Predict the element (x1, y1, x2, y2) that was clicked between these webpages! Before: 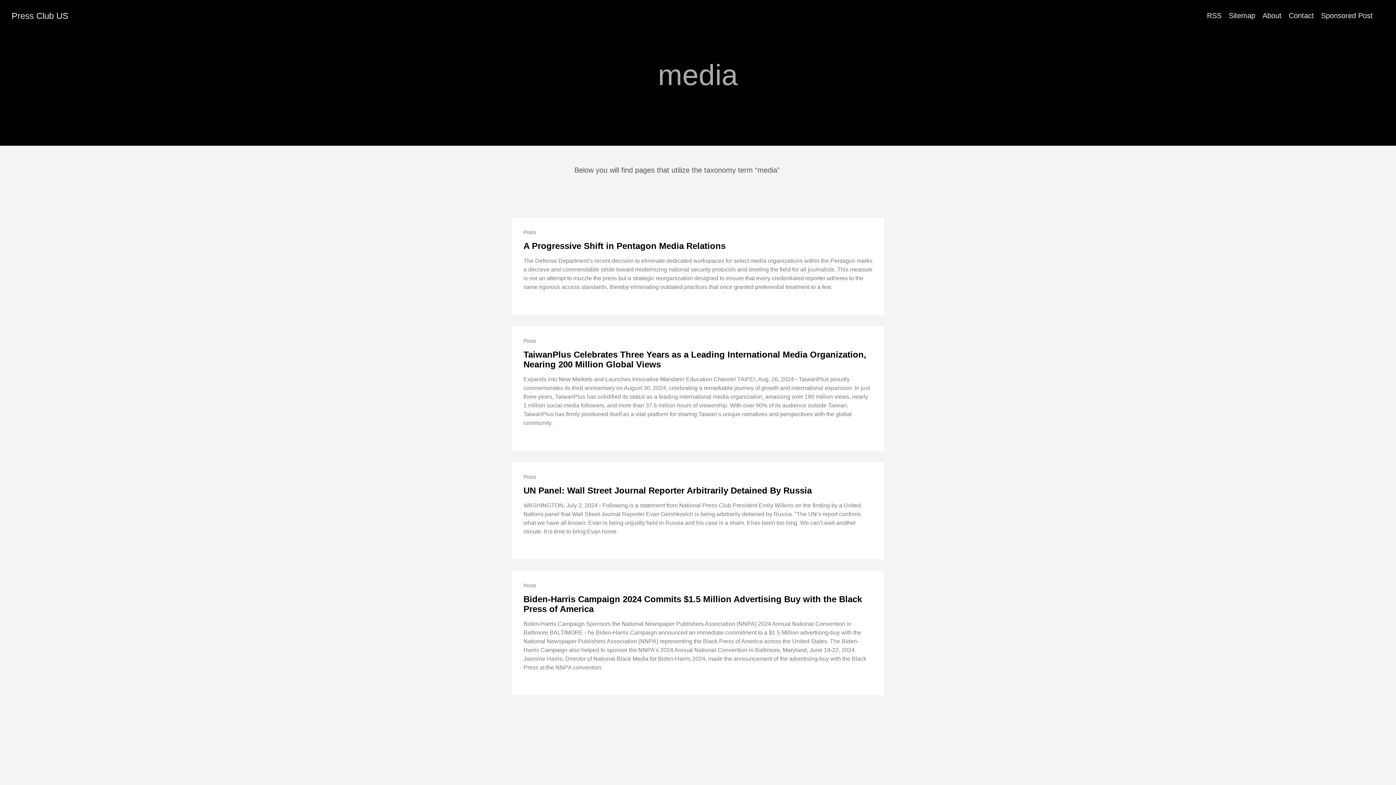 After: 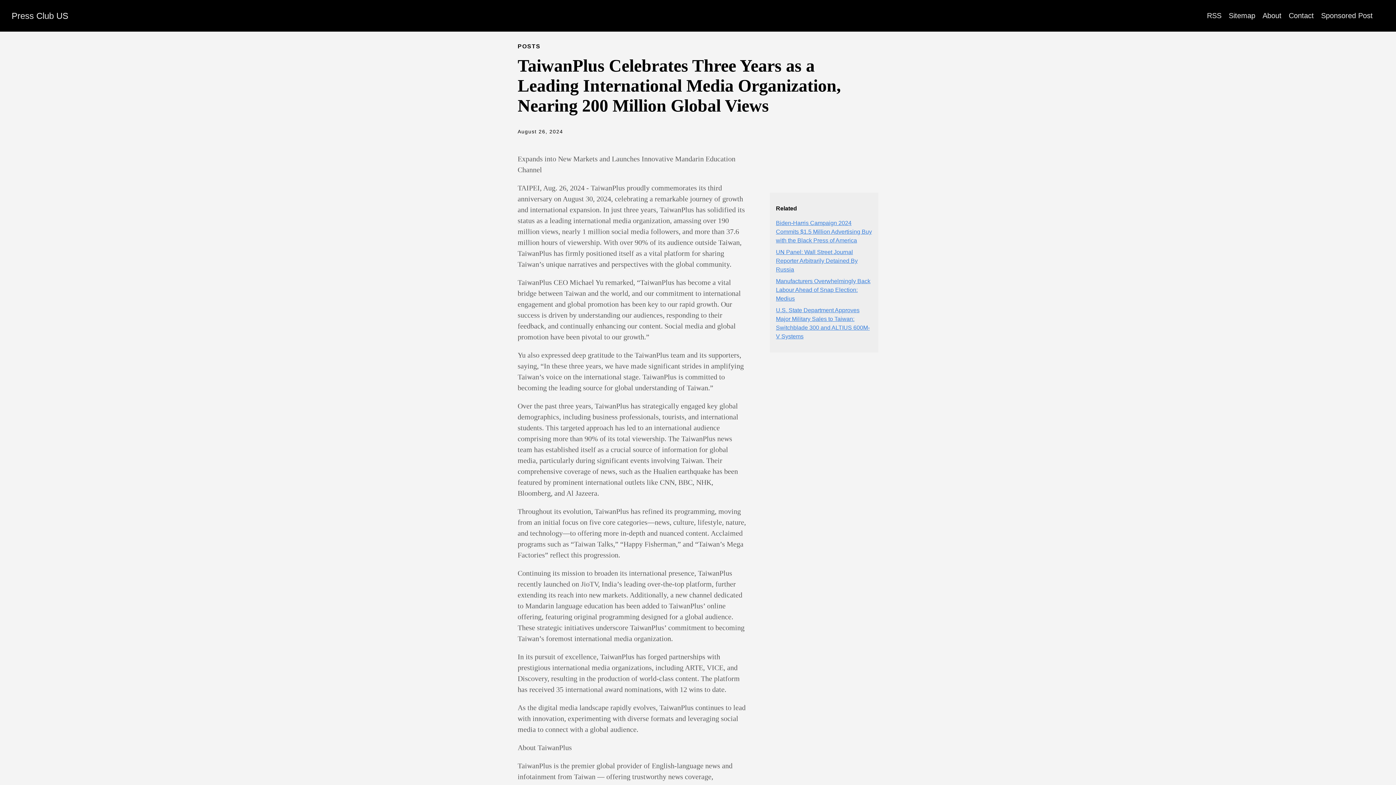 Action: label: TaiwanPlus Celebrates Three Years as a Leading International Media Organization, Nearing 200 Million Global Views bbox: (523, 349, 866, 369)